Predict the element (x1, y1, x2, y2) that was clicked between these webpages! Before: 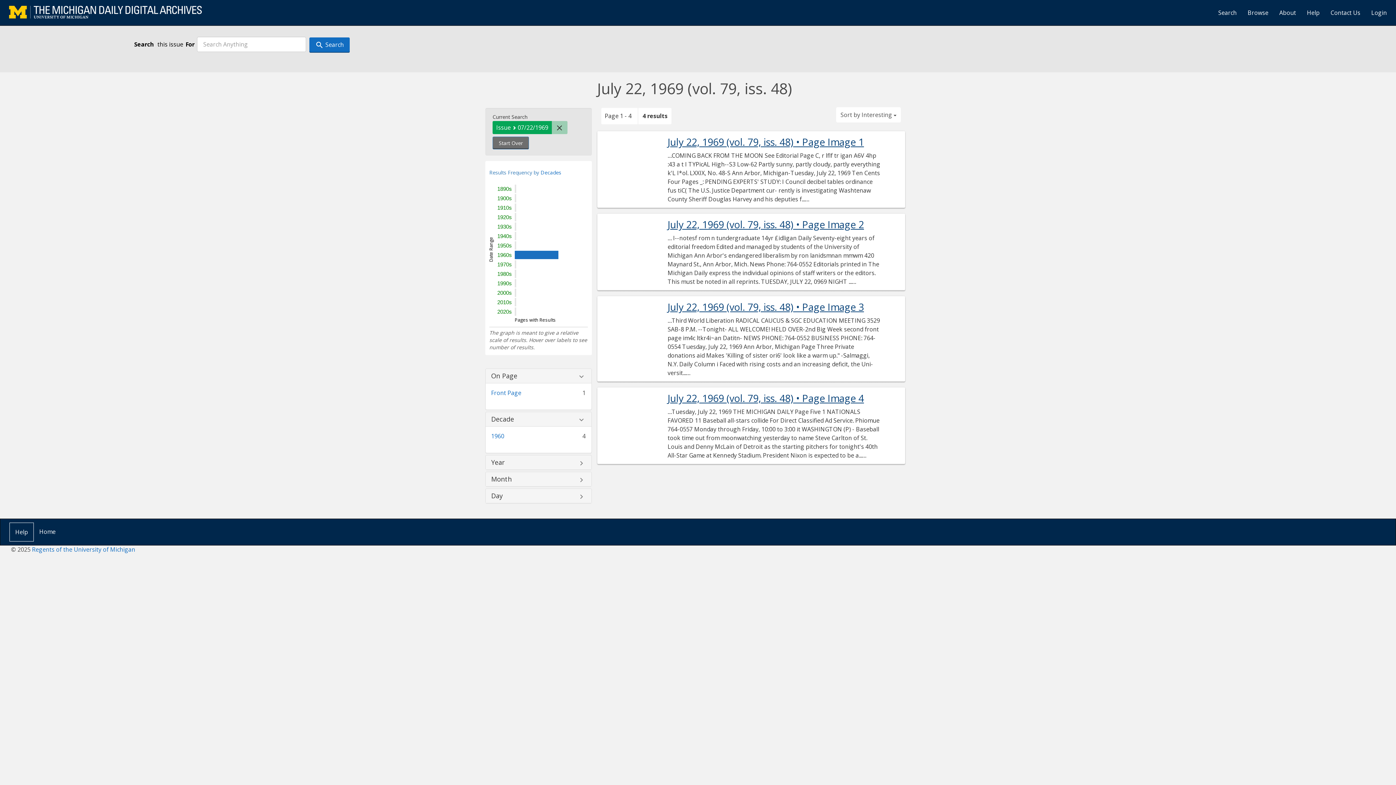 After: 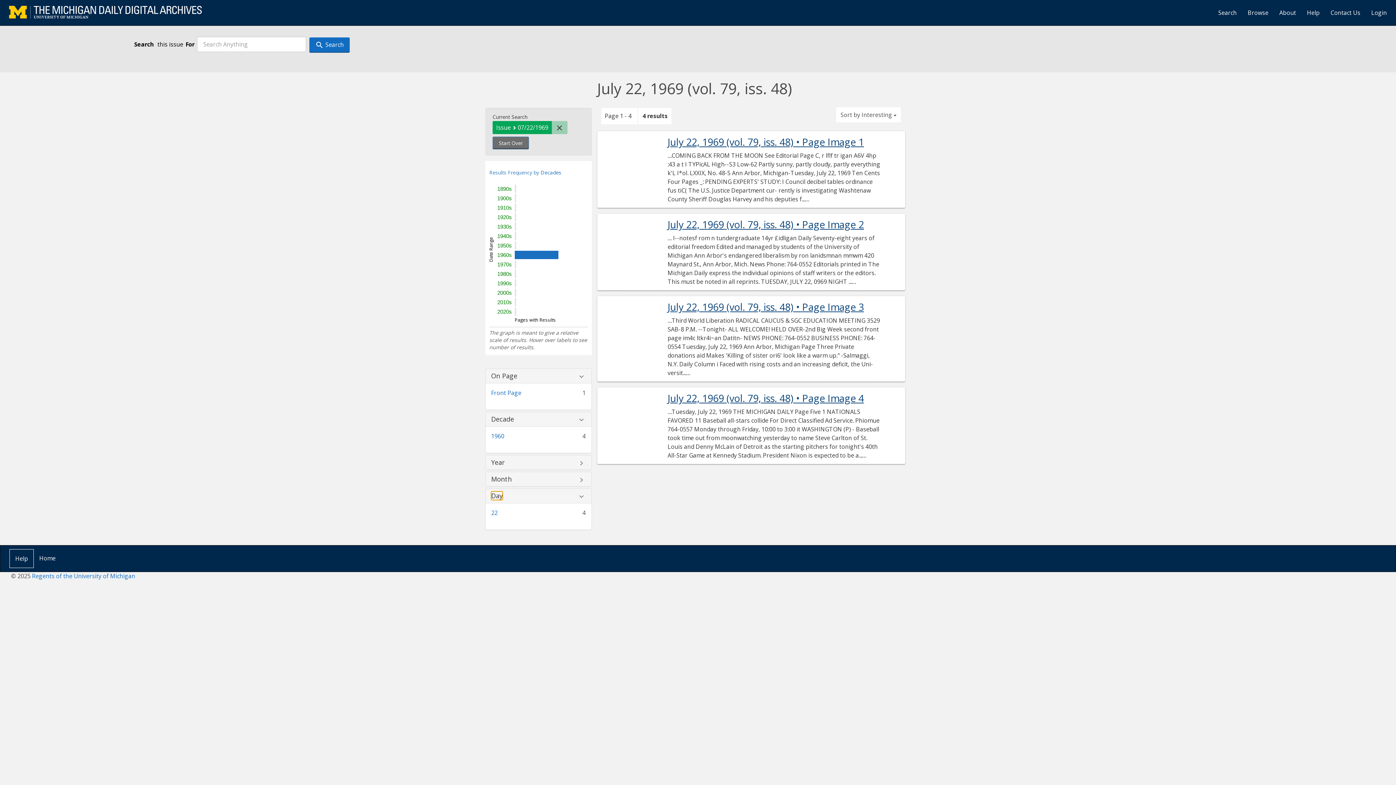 Action: bbox: (491, 492, 502, 499) label: Day